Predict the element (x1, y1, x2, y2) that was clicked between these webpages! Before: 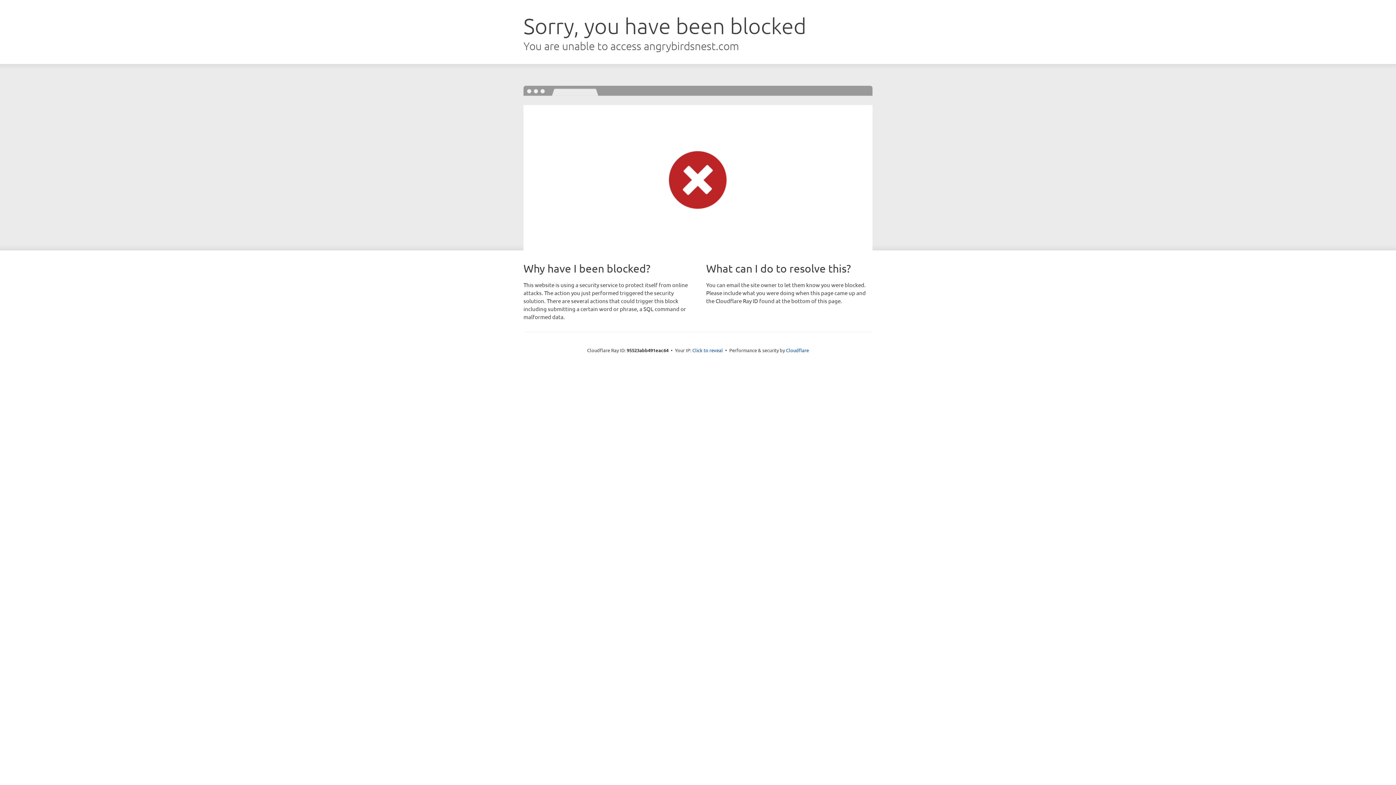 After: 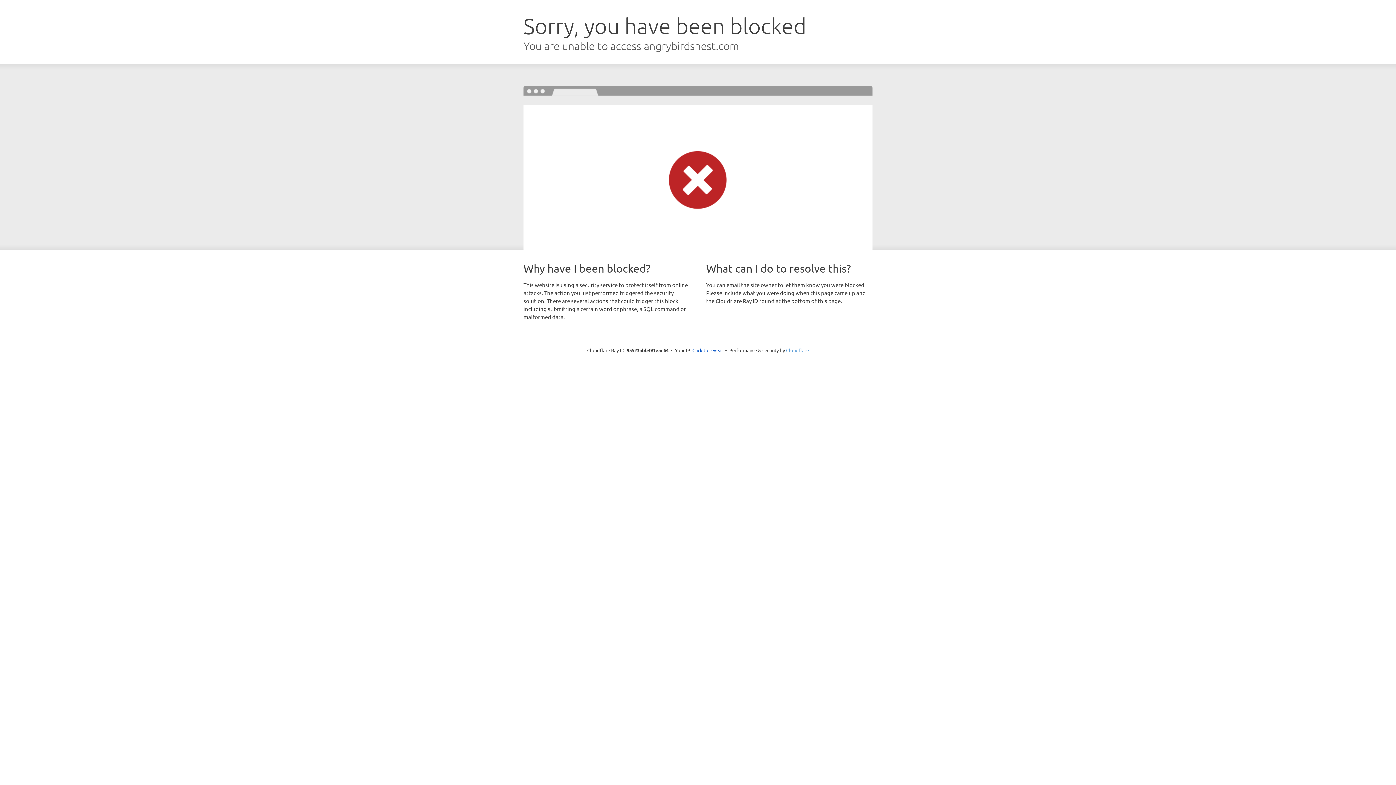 Action: label: Cloudflare bbox: (786, 347, 809, 353)